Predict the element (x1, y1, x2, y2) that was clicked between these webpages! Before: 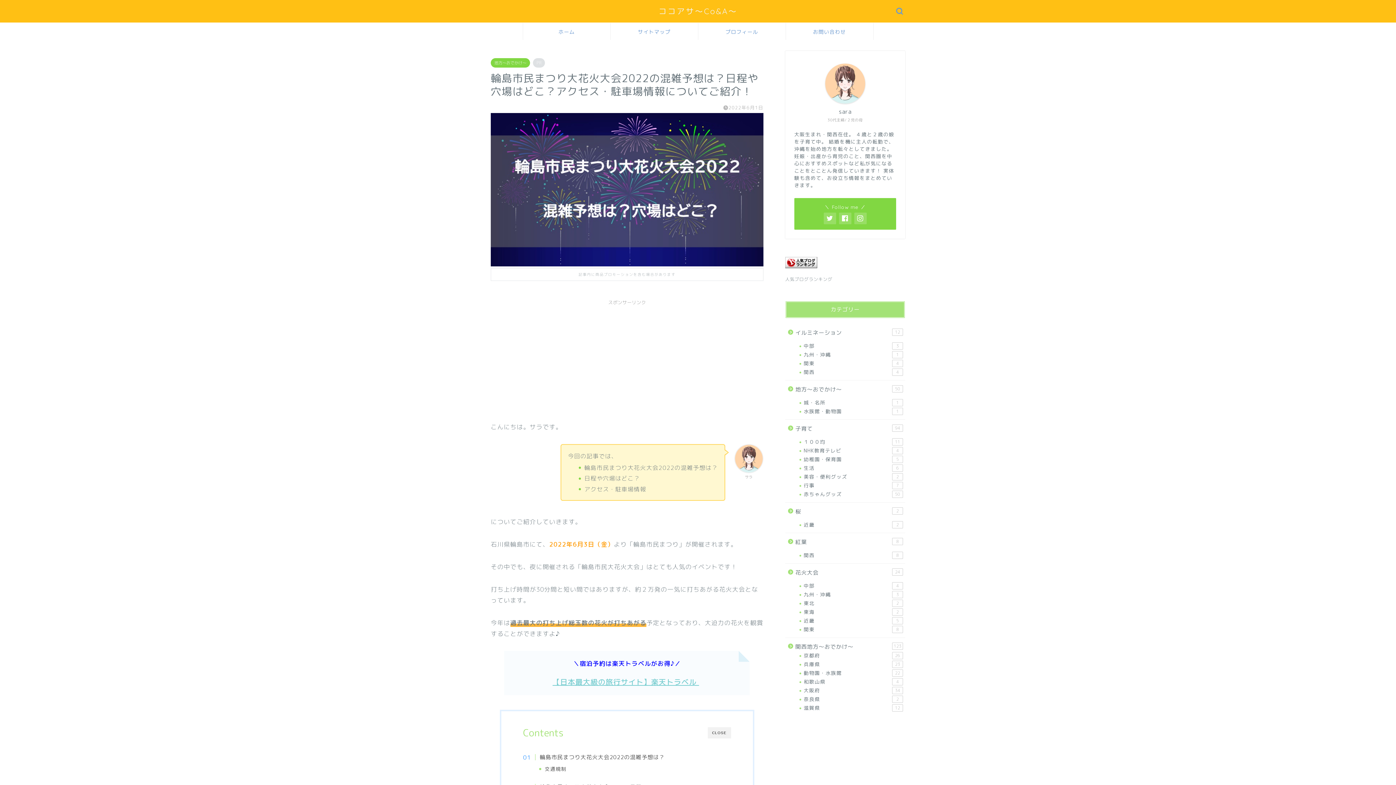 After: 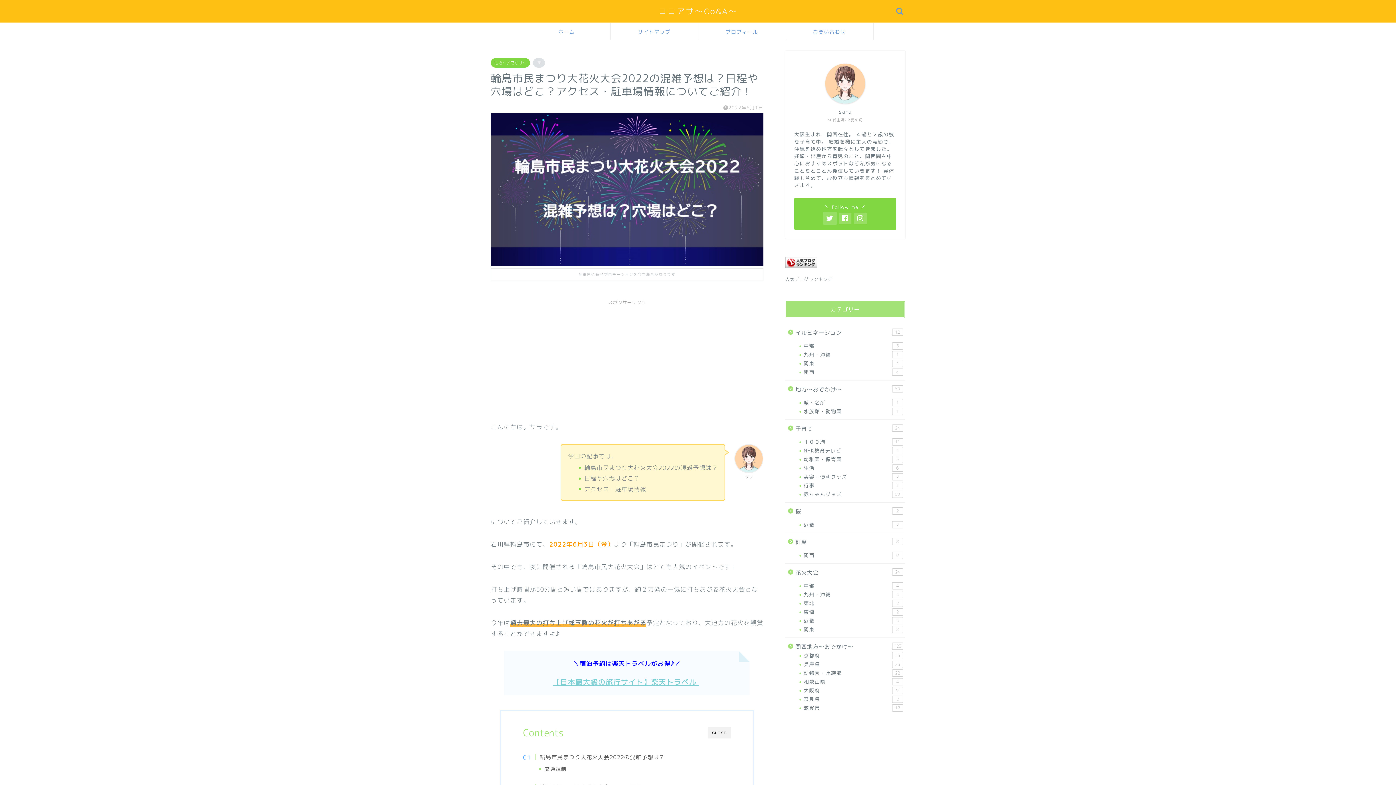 Action: bbox: (823, 212, 836, 224)